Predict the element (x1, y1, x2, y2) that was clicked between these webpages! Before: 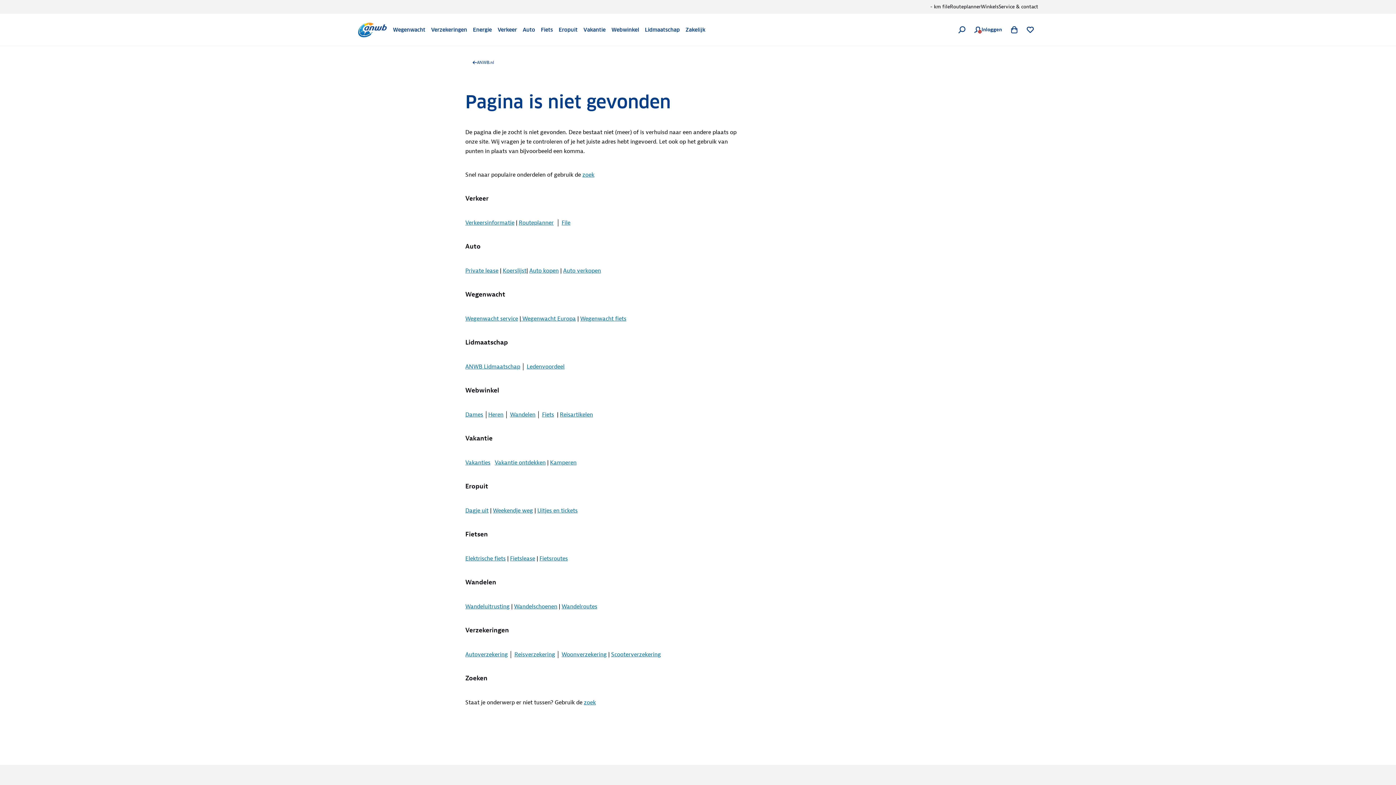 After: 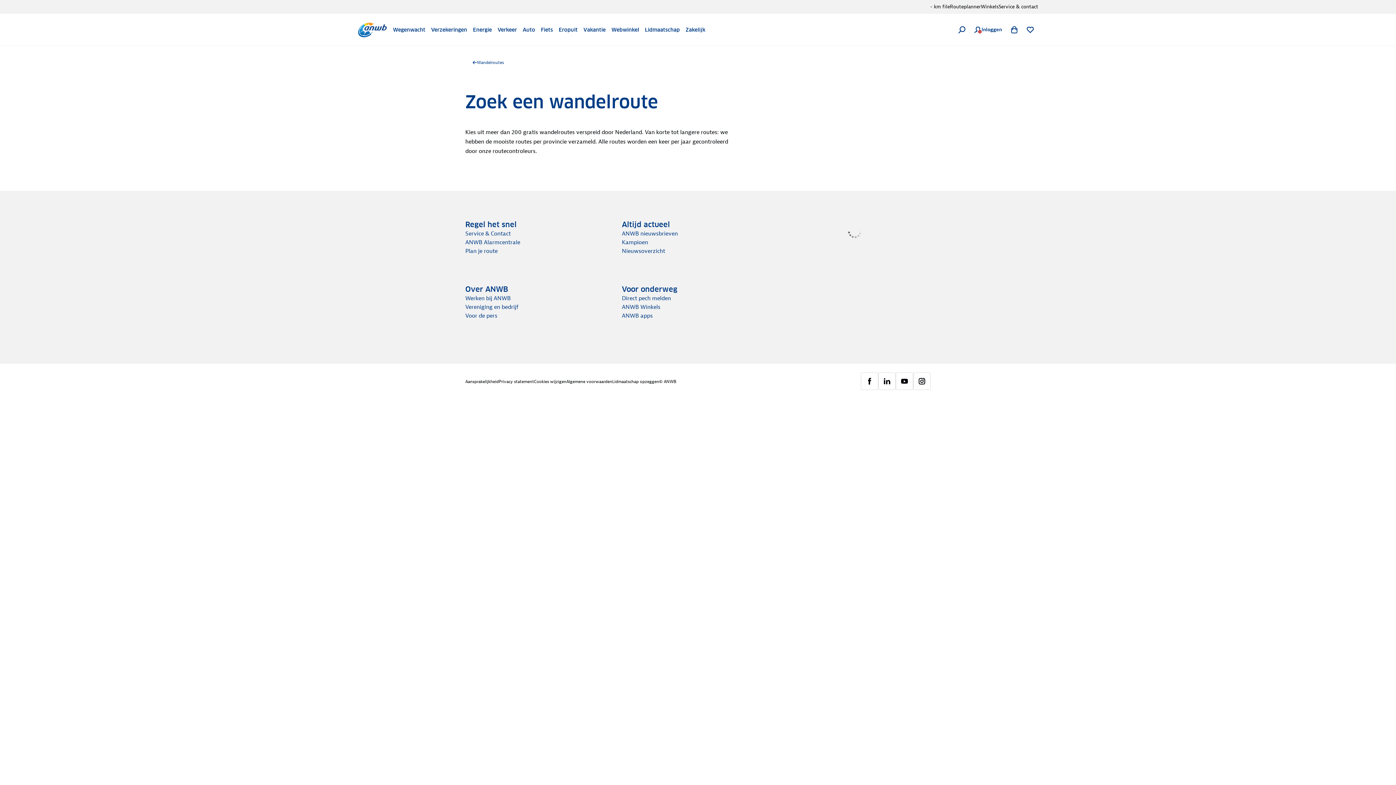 Action: bbox: (561, 603, 597, 610) label: Wandelroutes